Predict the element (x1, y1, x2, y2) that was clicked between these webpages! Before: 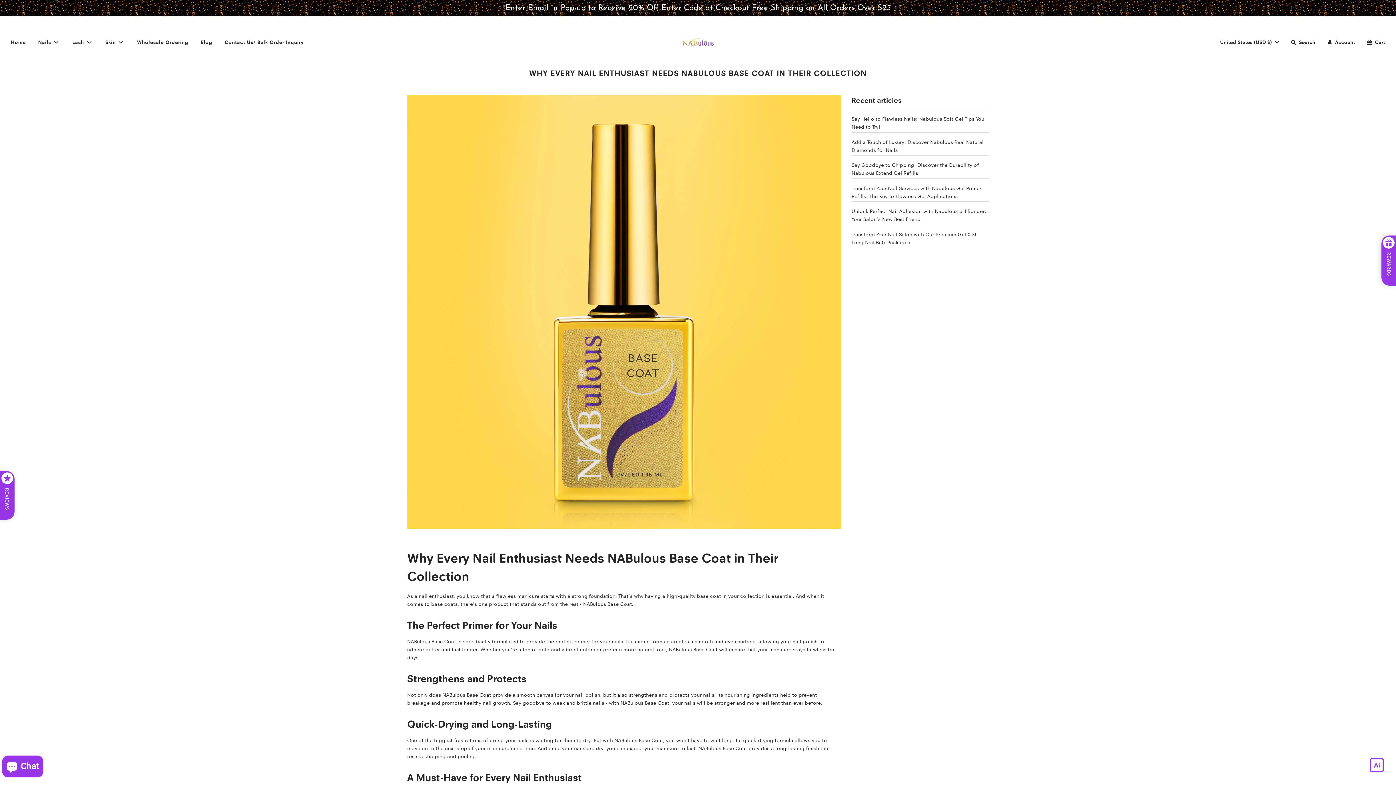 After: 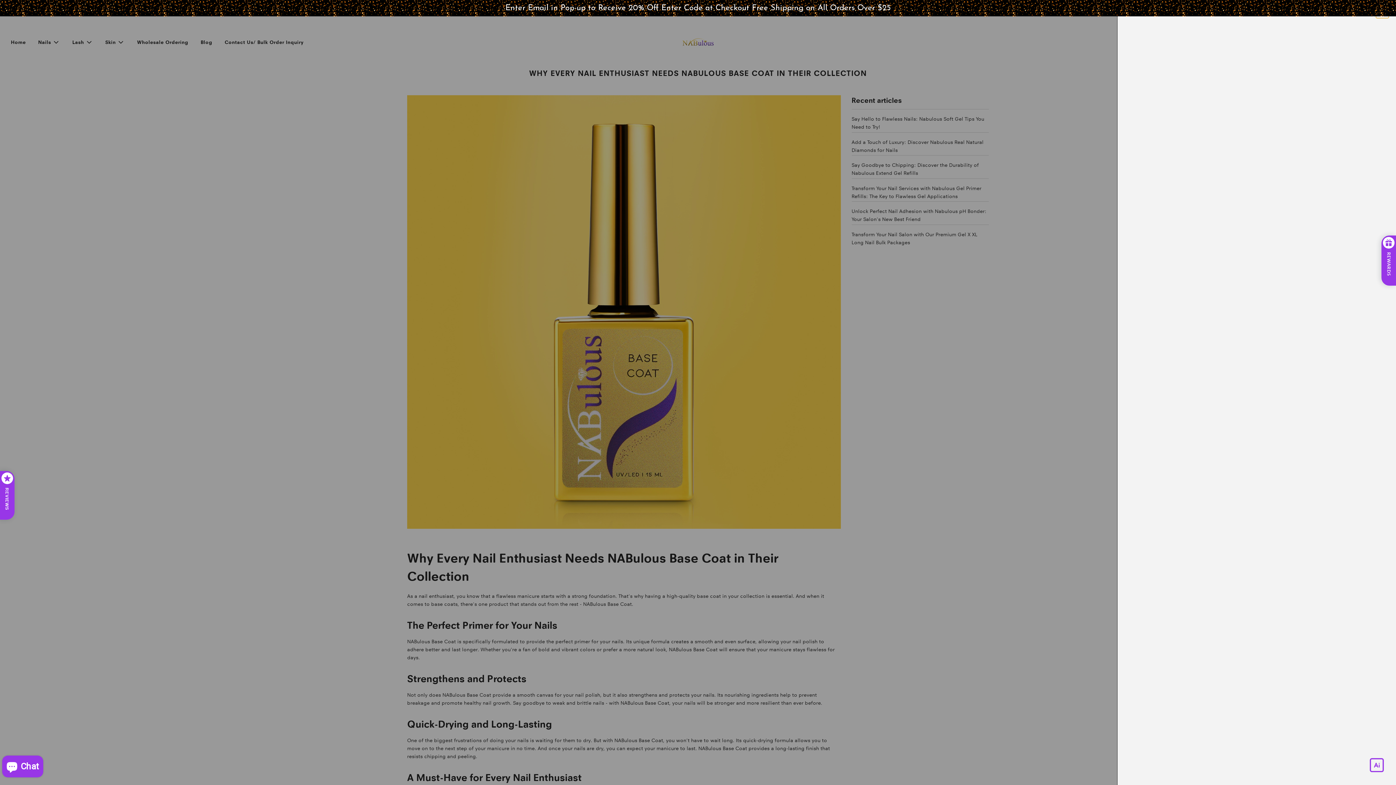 Action: bbox: (1360, 32, 1390, 51) label: Cart